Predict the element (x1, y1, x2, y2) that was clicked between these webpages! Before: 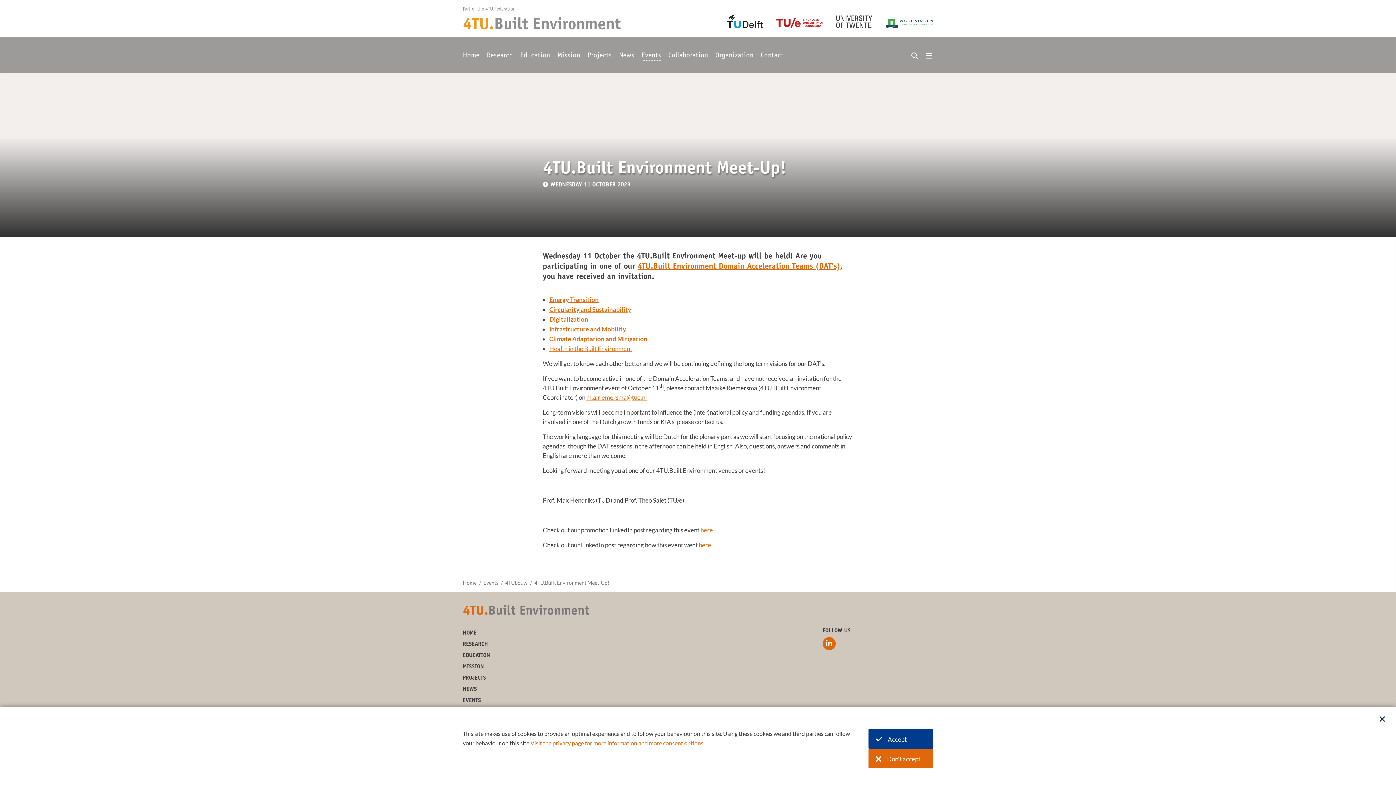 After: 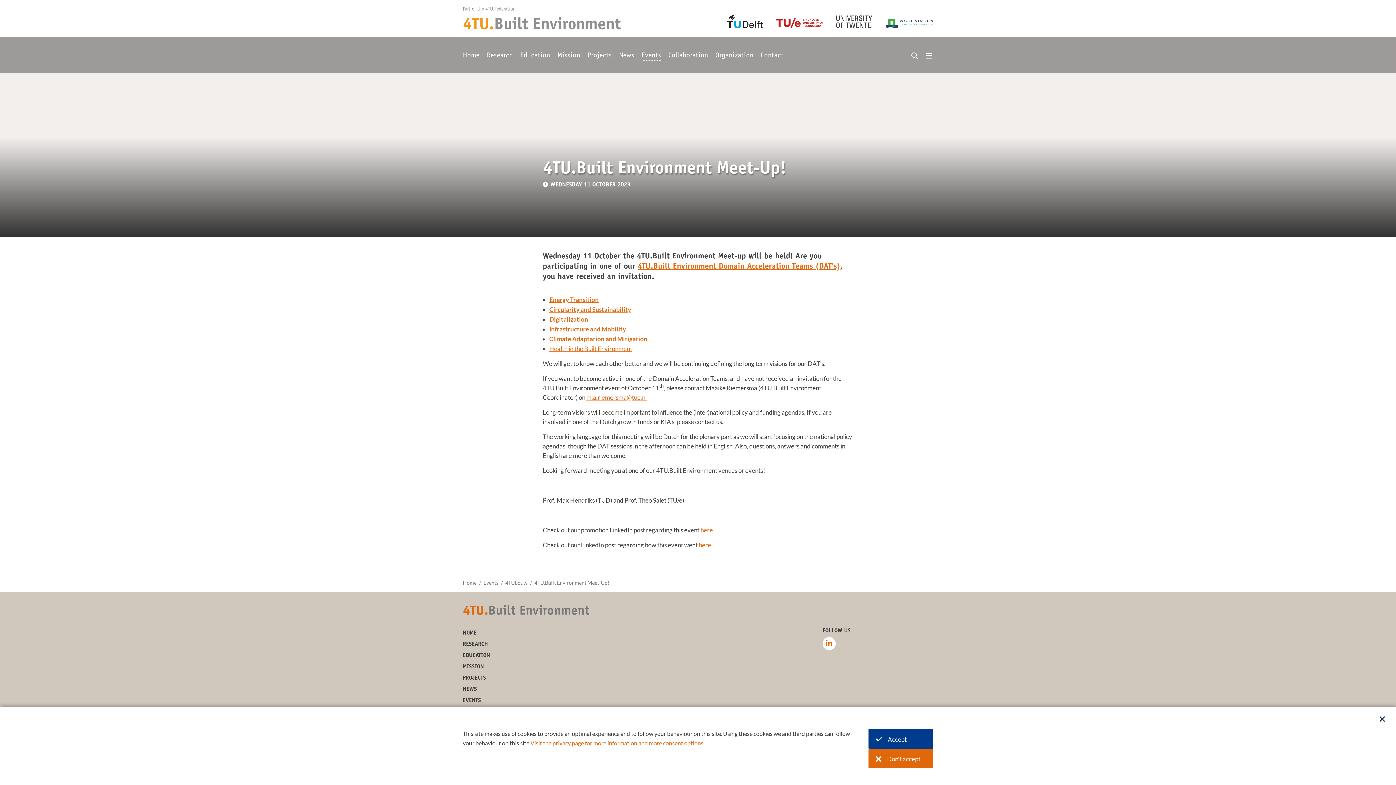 Action: bbox: (822, 637, 836, 650)